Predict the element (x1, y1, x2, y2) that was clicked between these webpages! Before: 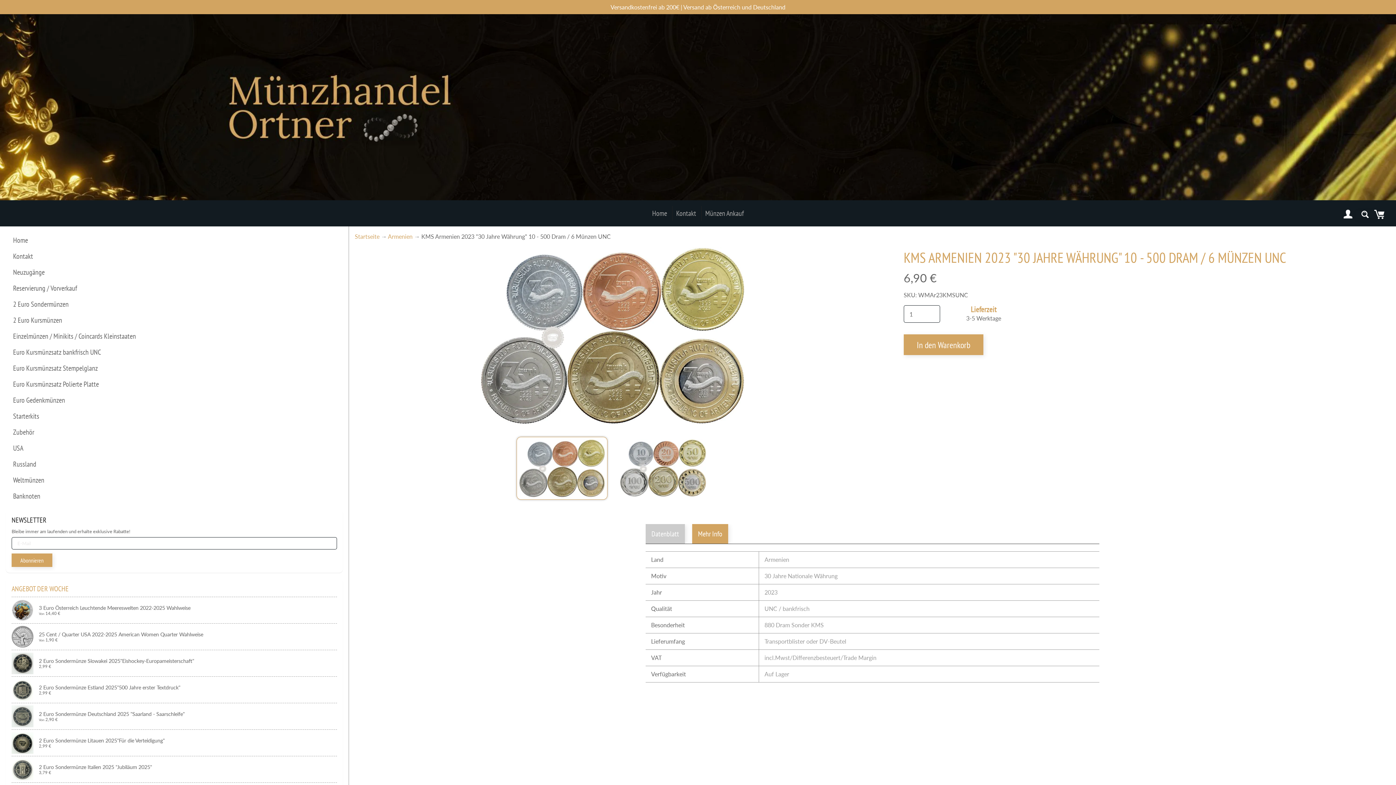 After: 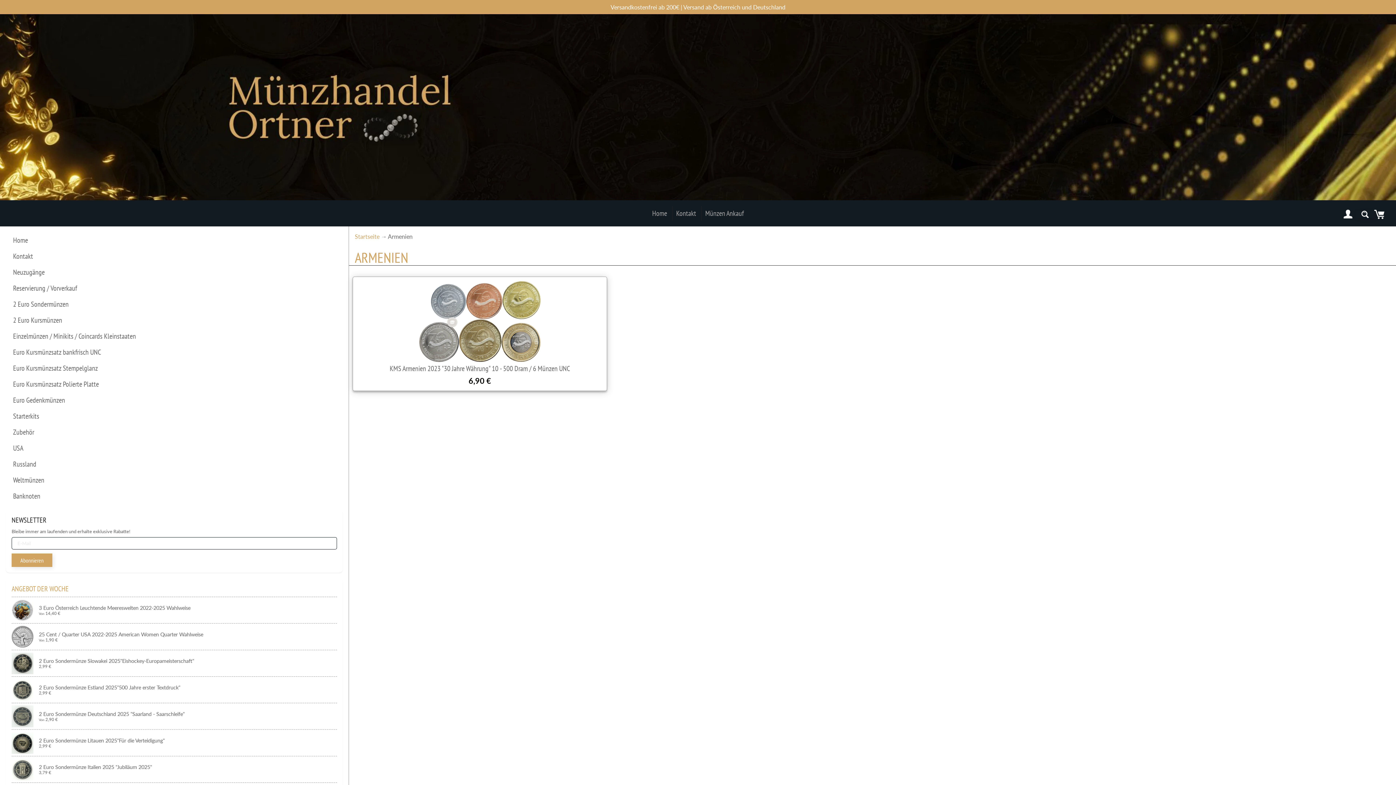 Action: bbox: (388, 233, 412, 240) label: Armenien